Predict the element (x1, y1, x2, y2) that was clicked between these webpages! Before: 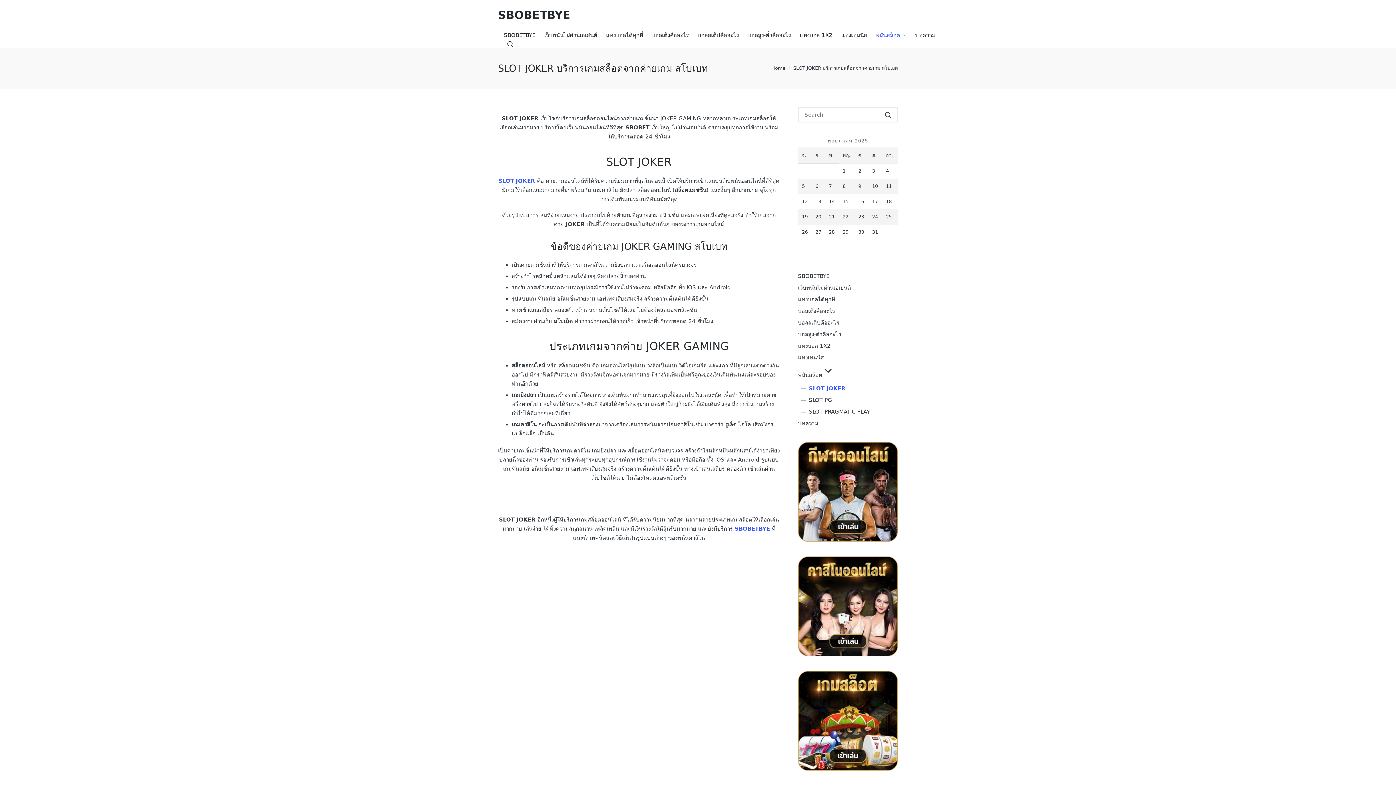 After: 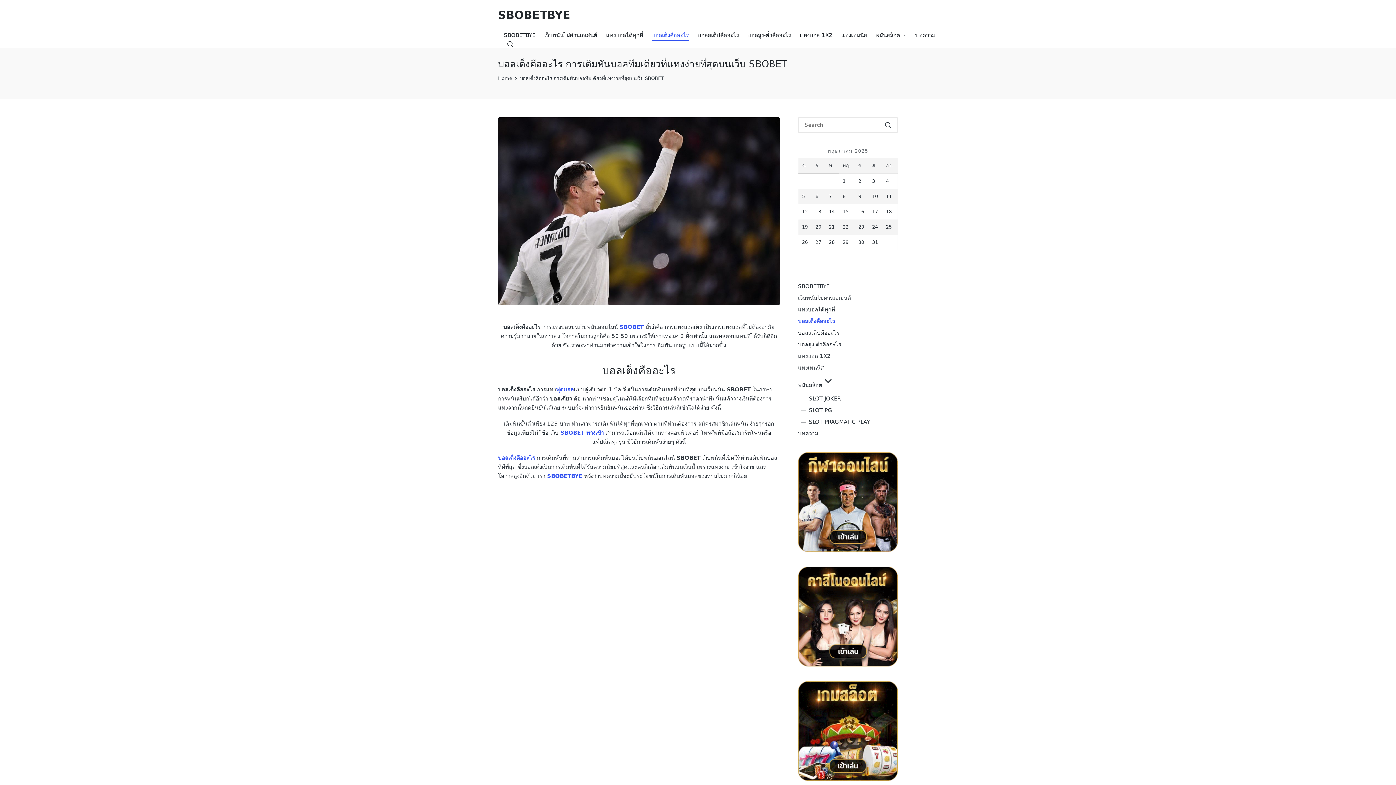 Action: bbox: (798, 307, 835, 314) label: บอลเต็งคืออะไร